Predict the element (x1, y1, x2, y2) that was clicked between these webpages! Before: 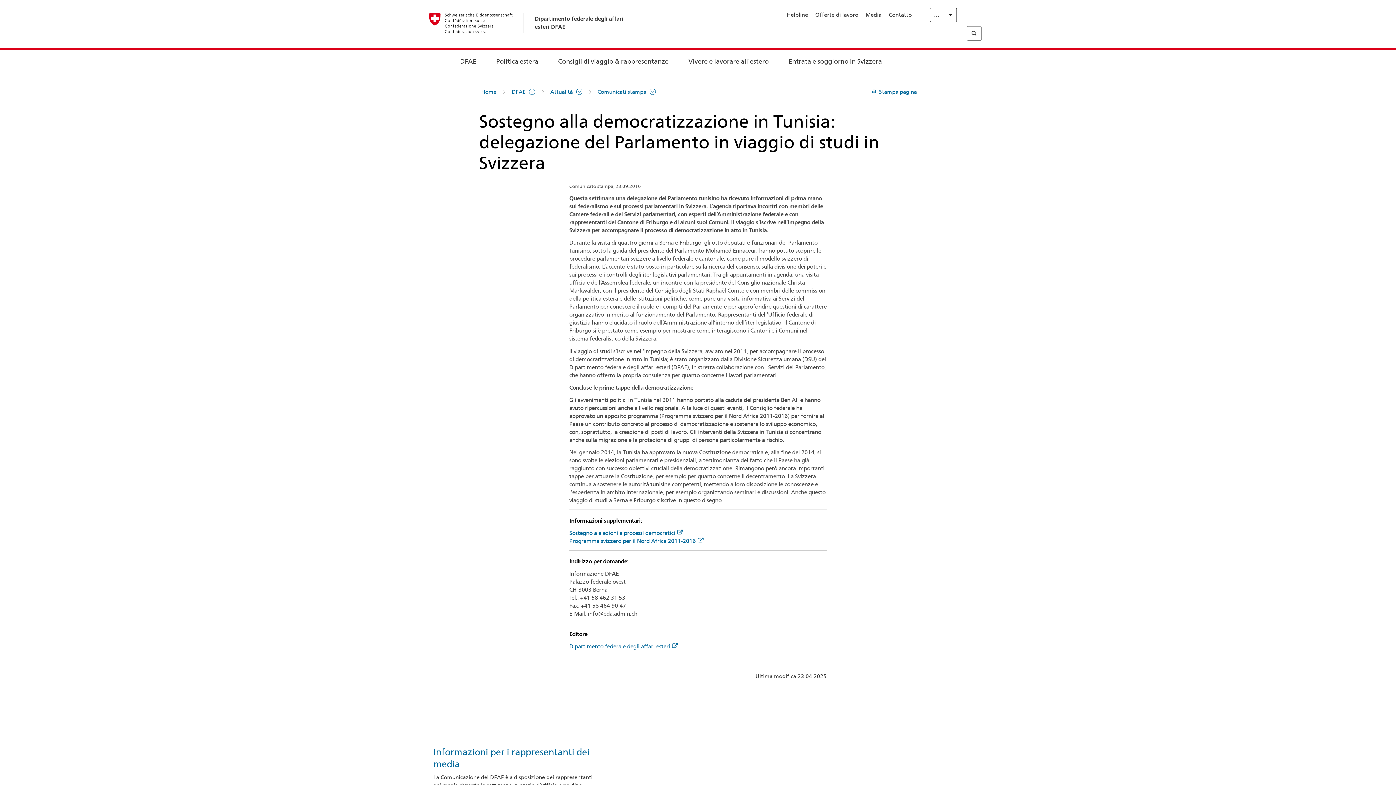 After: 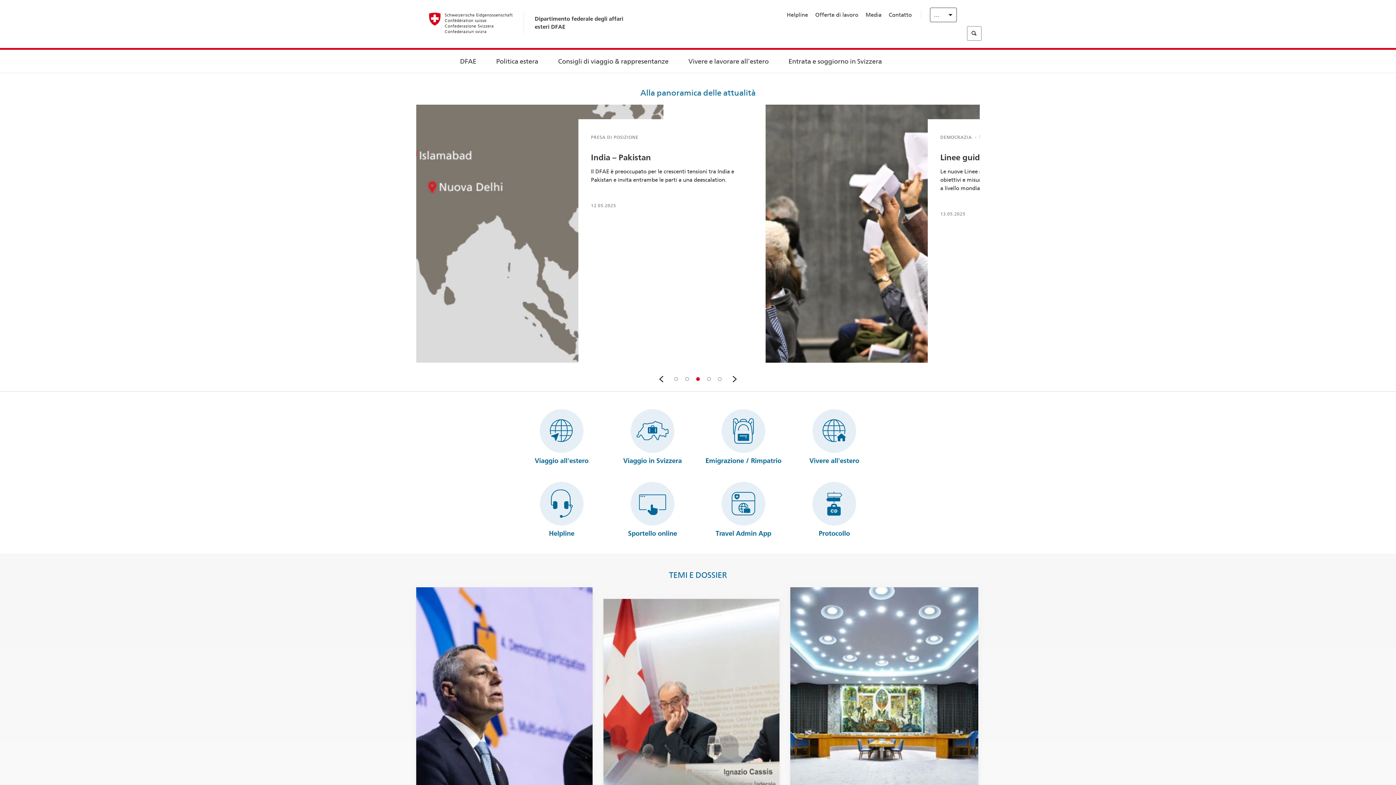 Action: bbox: (410, 7, 524, 38)